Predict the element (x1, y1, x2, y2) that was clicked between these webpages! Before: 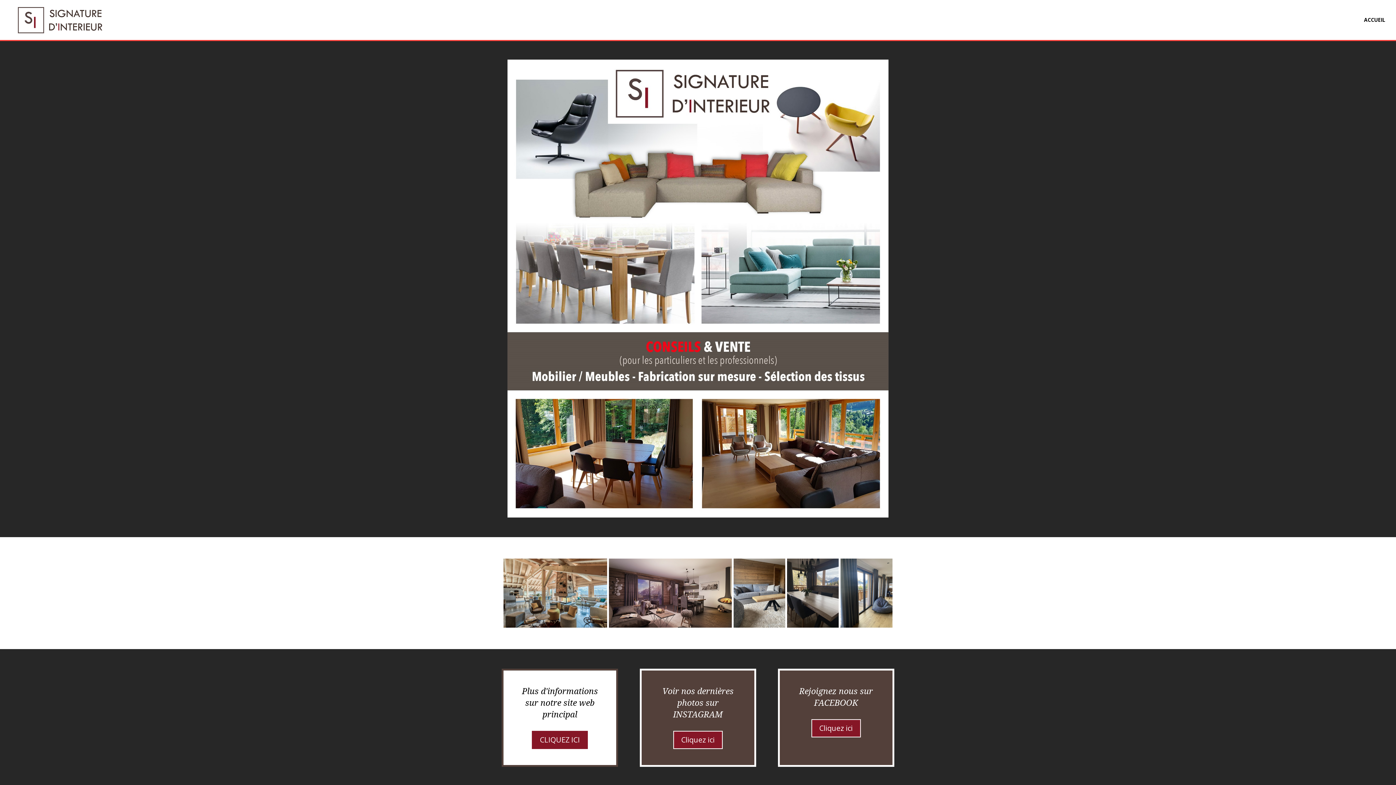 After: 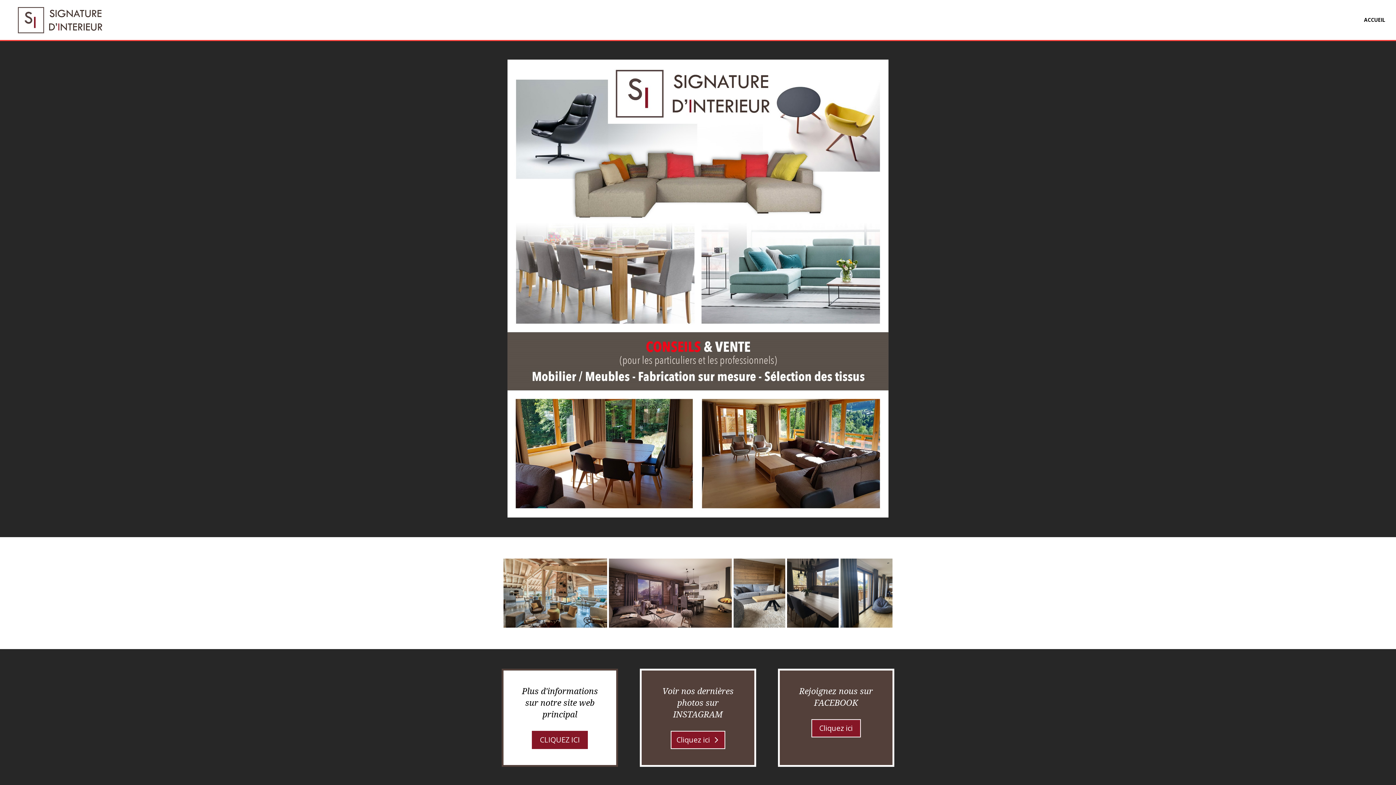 Action: bbox: (673, 731, 722, 749) label: Cliquez ici